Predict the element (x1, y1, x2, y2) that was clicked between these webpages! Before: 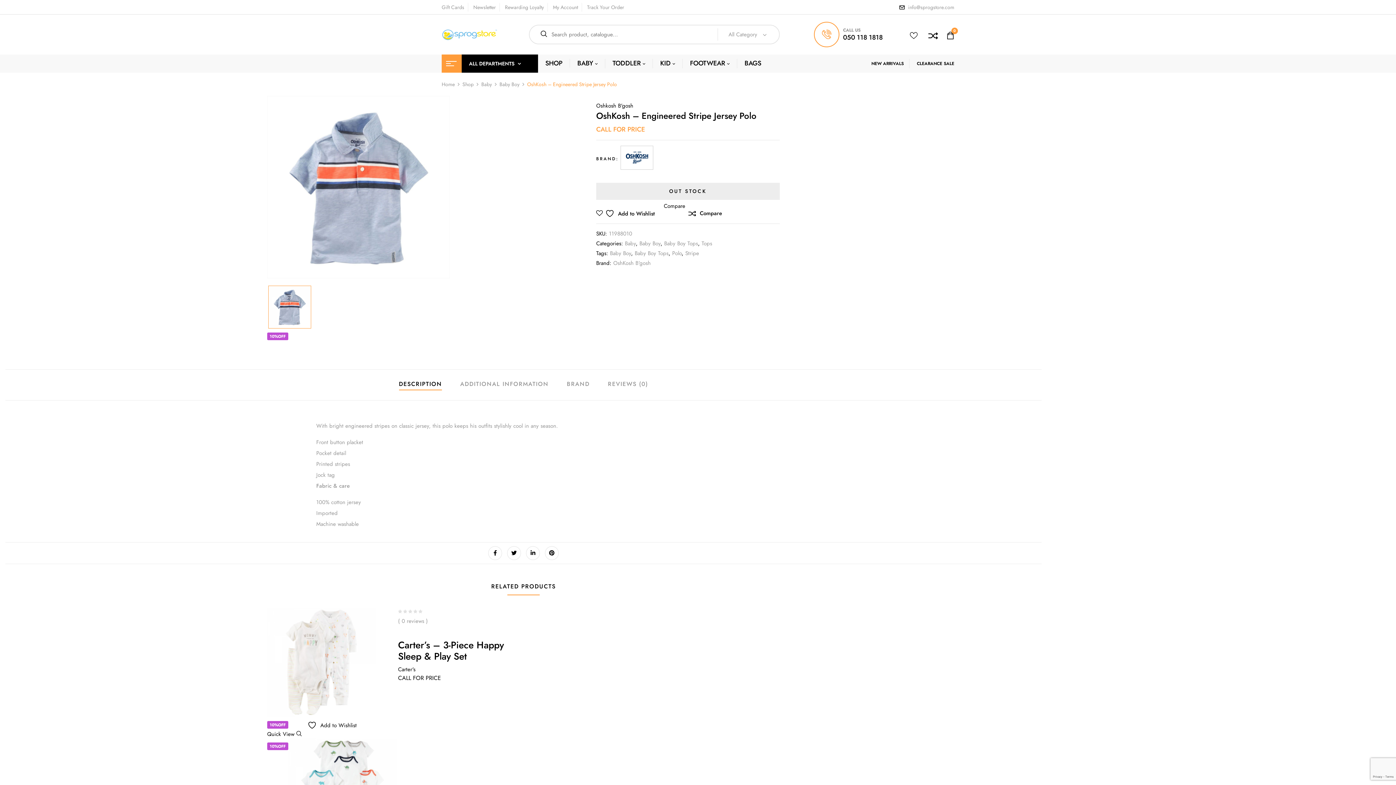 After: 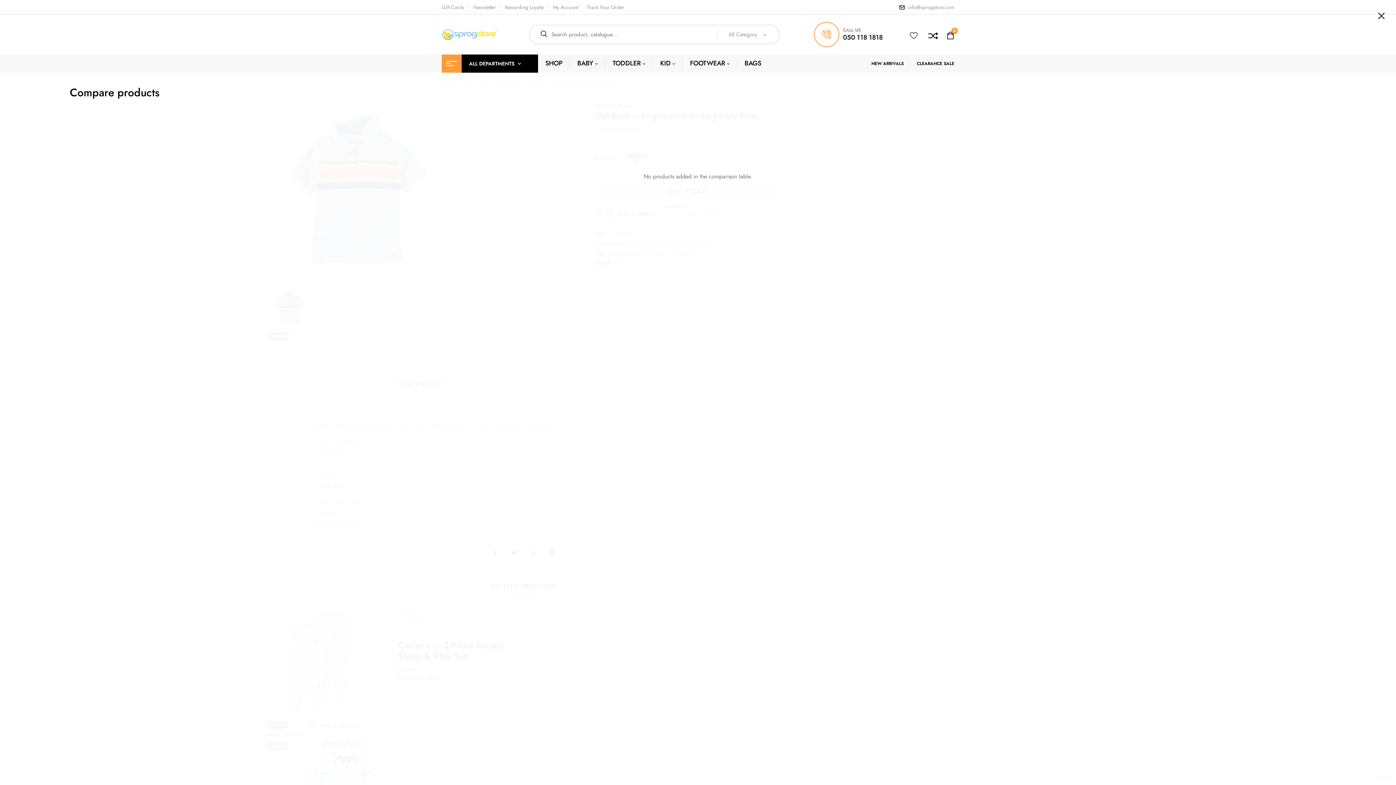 Action: label: Compare bbox: (687, 209, 722, 217)